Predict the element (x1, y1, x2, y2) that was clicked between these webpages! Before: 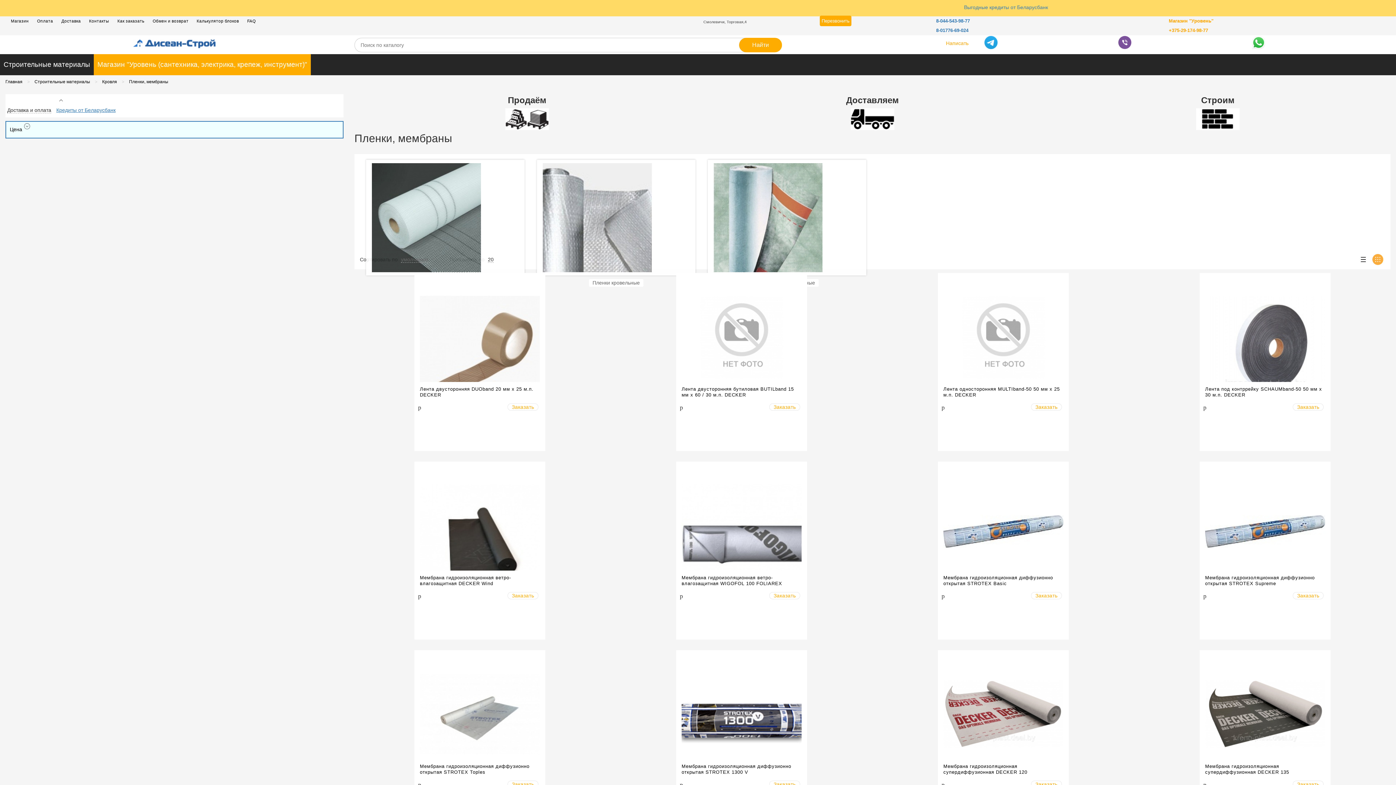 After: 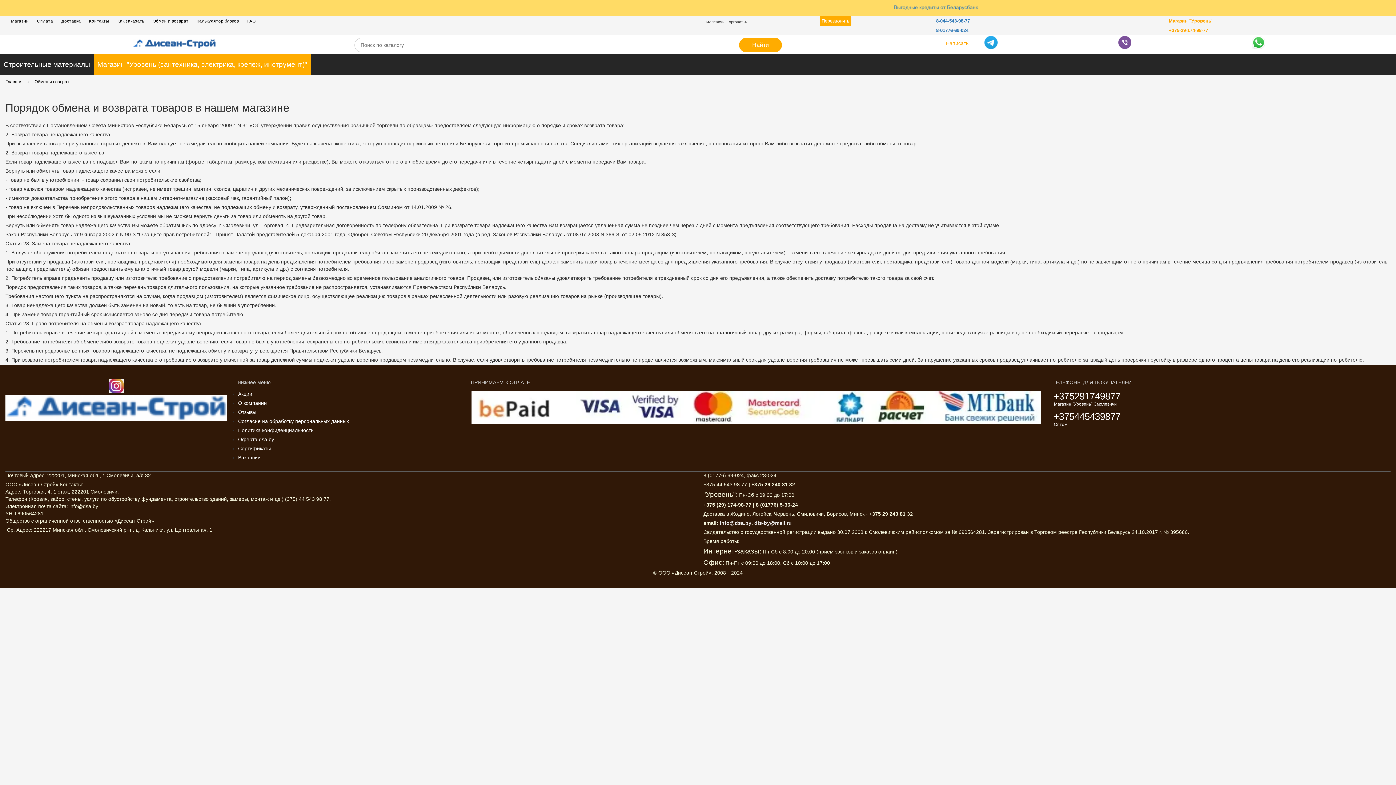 Action: bbox: (147, 16, 191, 27) label: Обмен и возврат